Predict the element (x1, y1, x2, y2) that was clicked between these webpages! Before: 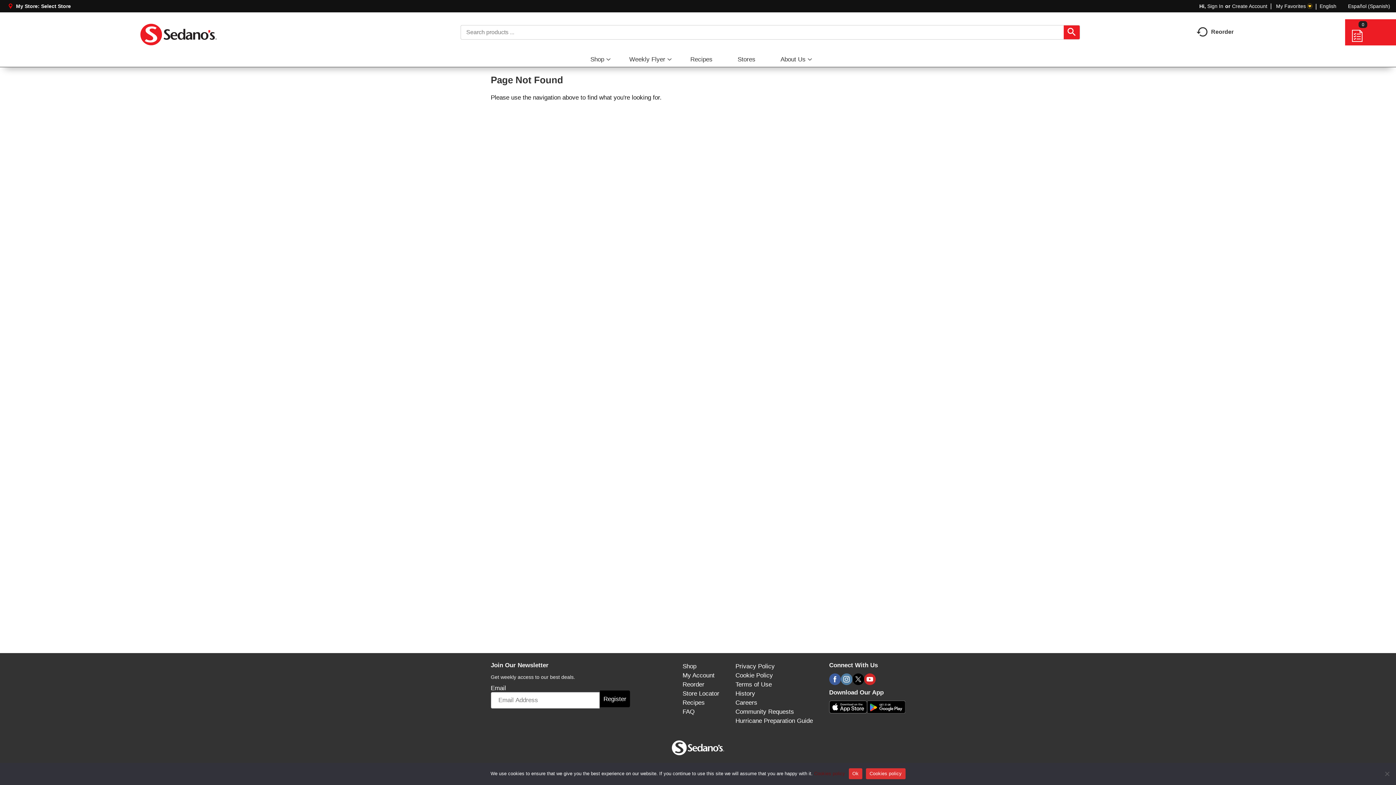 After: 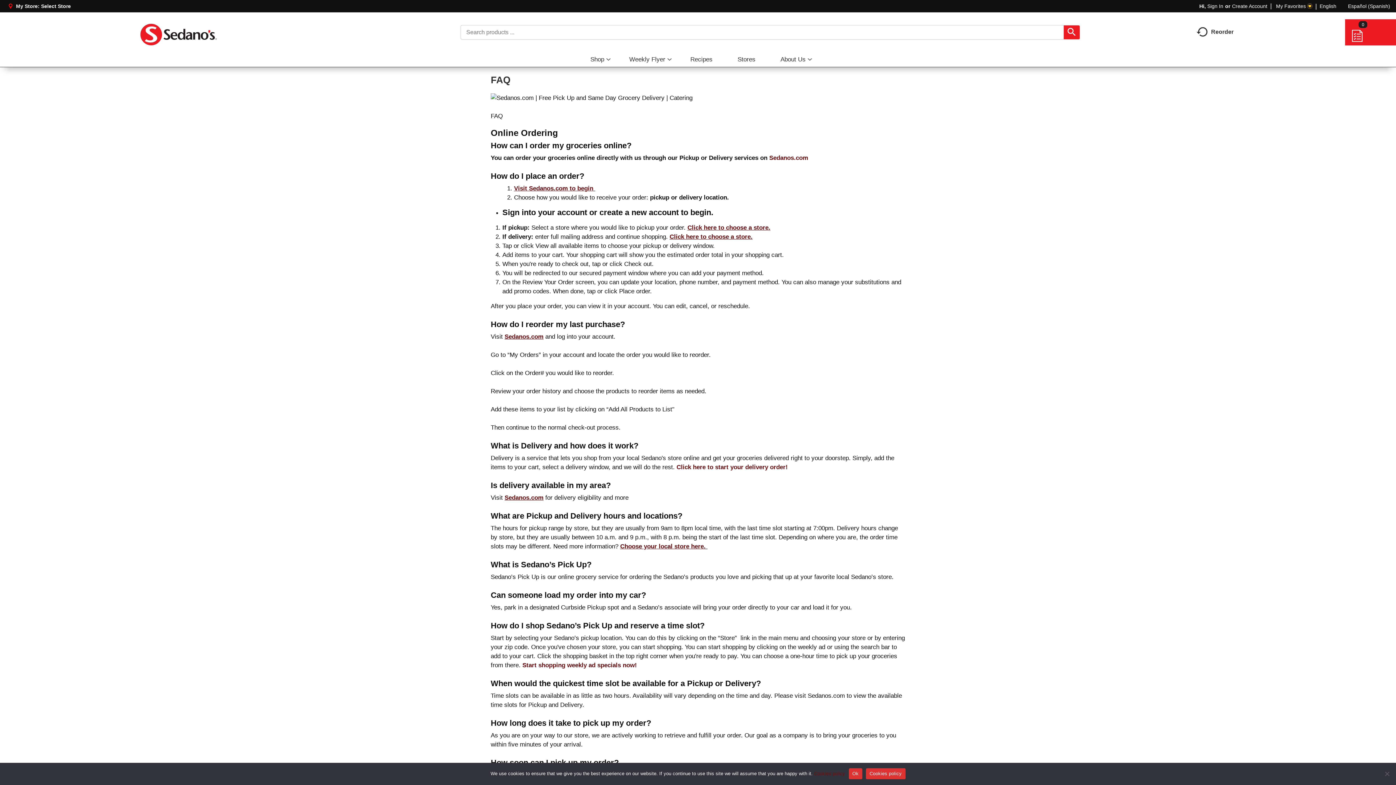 Action: bbox: (682, 708, 694, 715) label: FAQ